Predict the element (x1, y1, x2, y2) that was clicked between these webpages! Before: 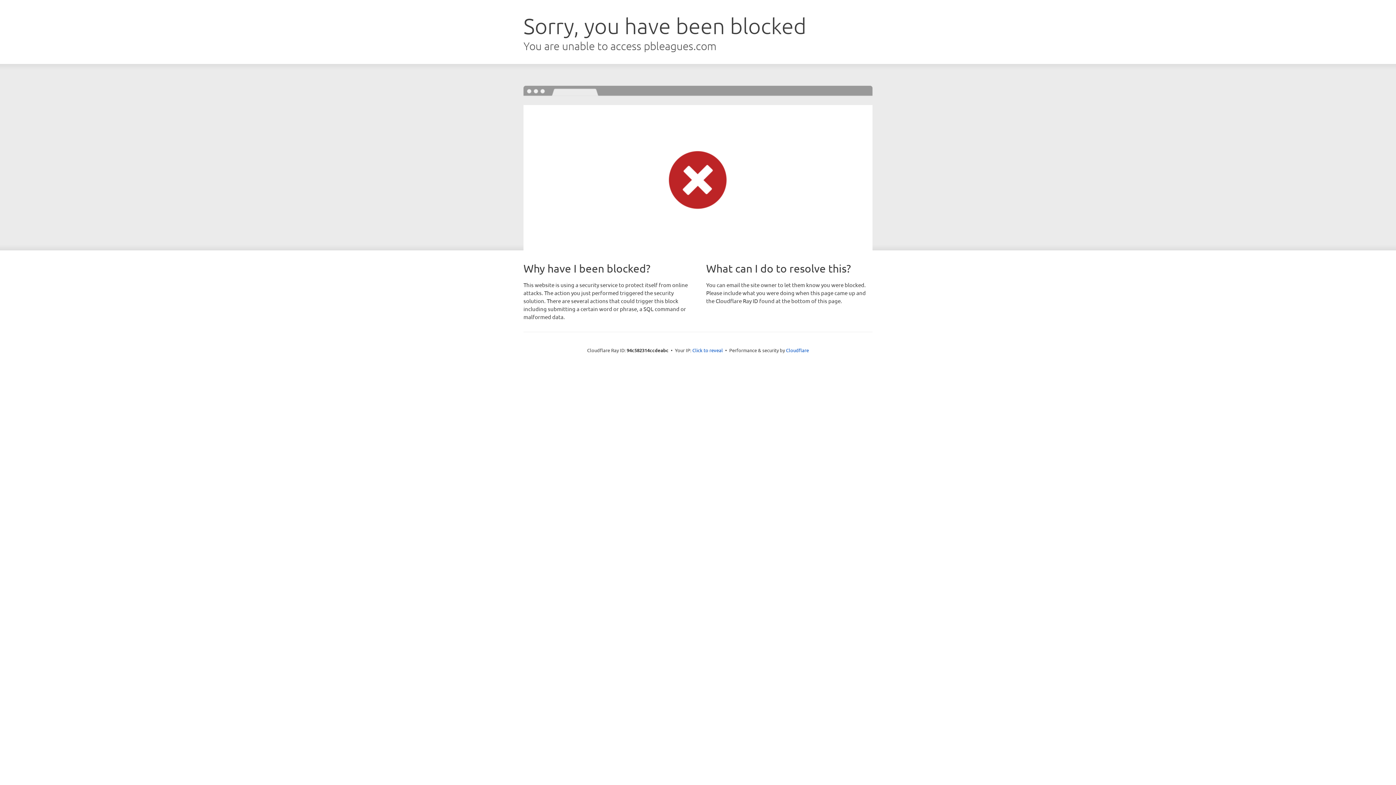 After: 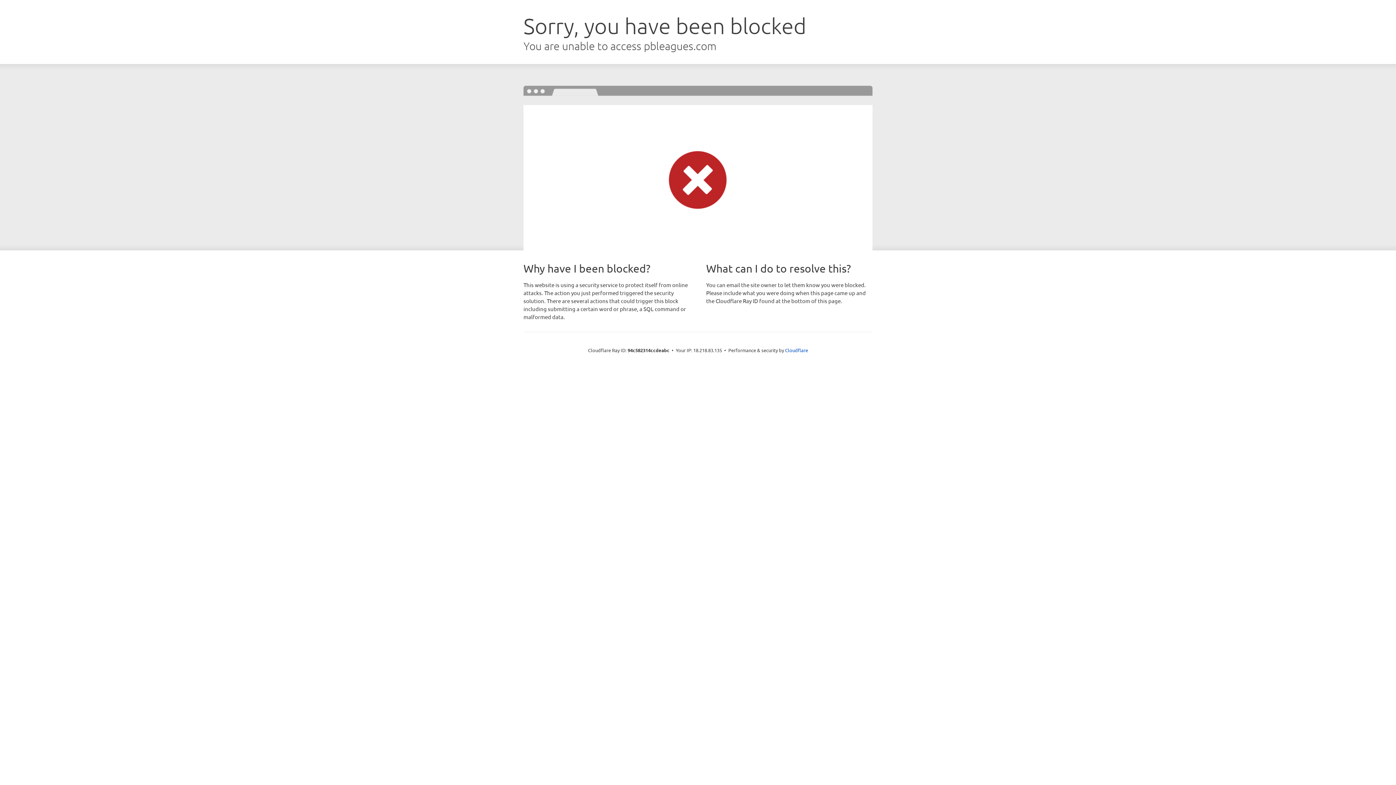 Action: label: Click to reveal bbox: (692, 346, 723, 353)